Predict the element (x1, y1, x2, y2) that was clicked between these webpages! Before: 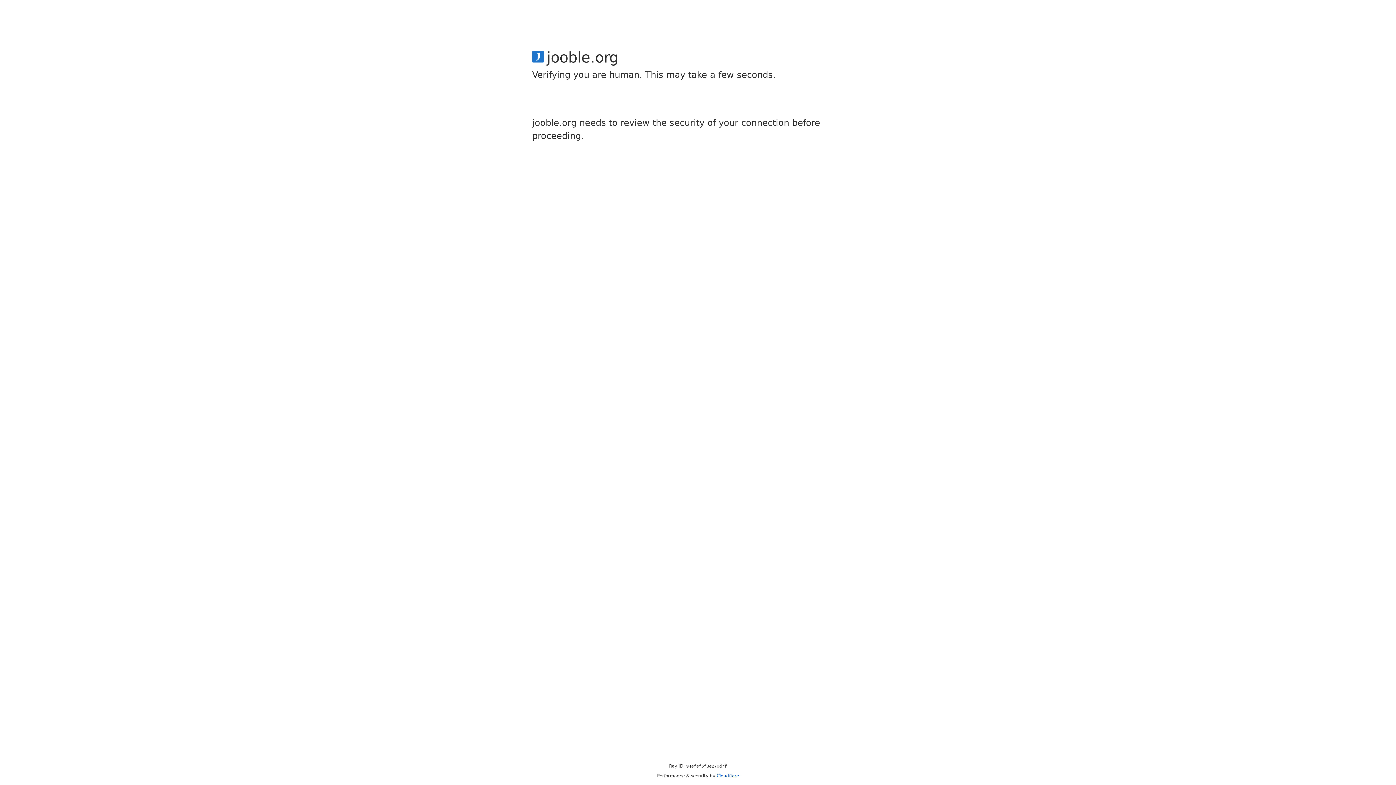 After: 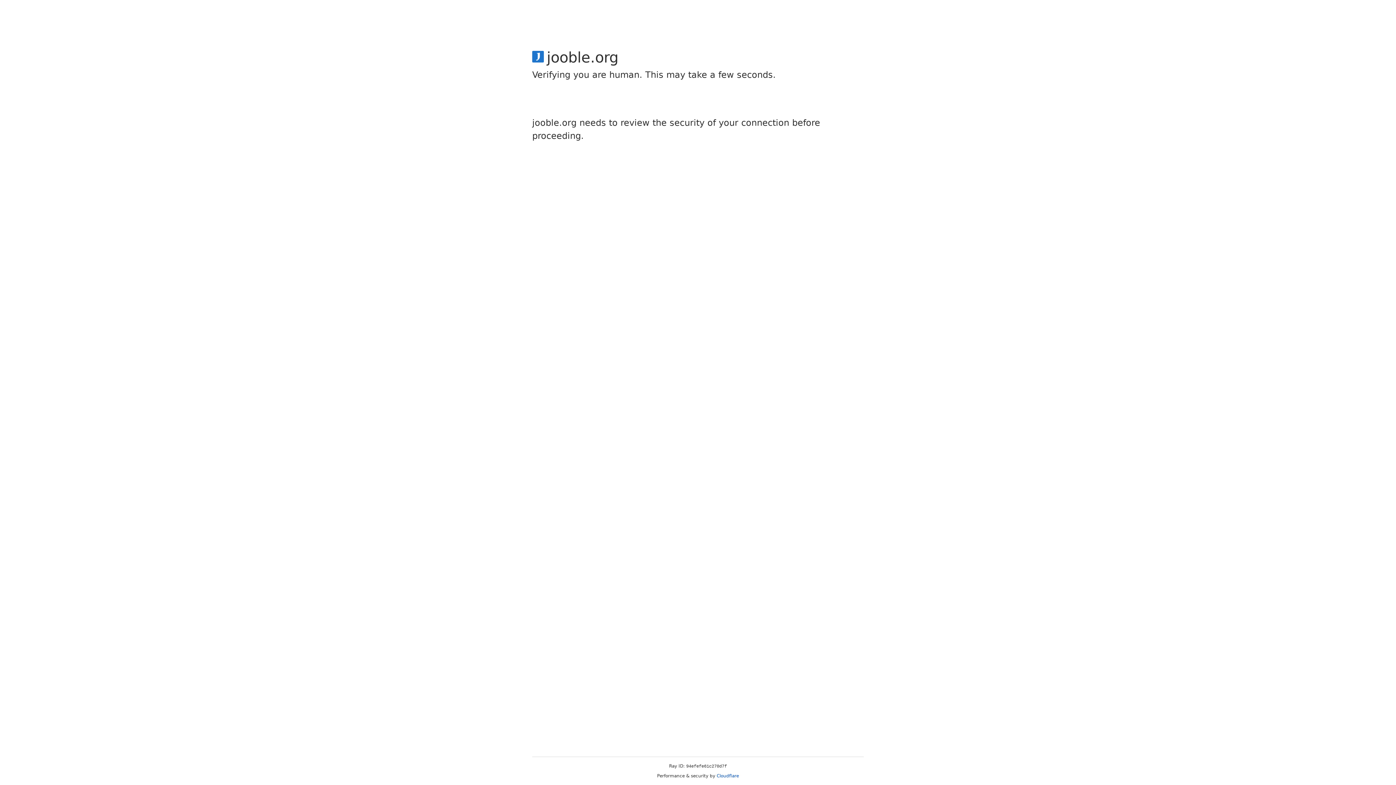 Action: bbox: (716, 773, 739, 778) label: Cloudflare